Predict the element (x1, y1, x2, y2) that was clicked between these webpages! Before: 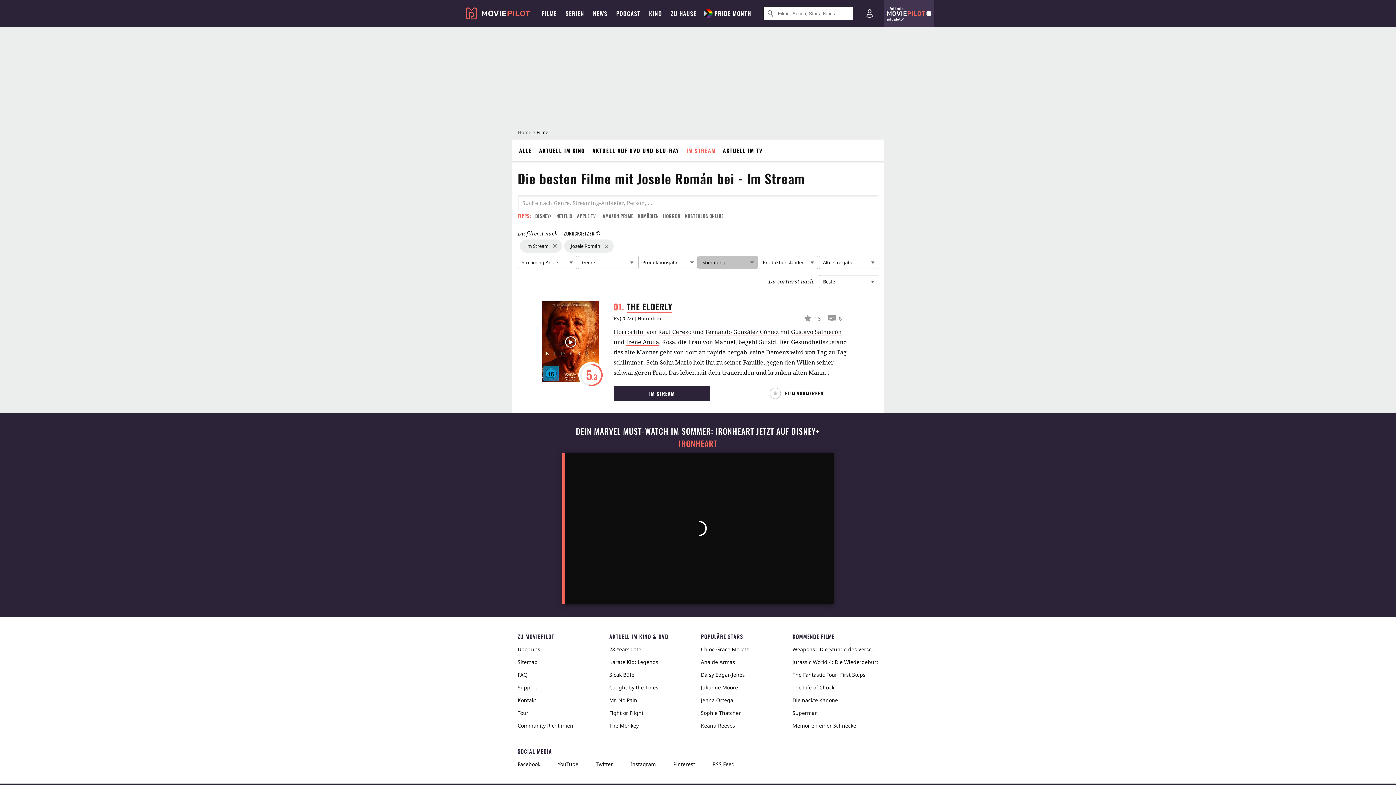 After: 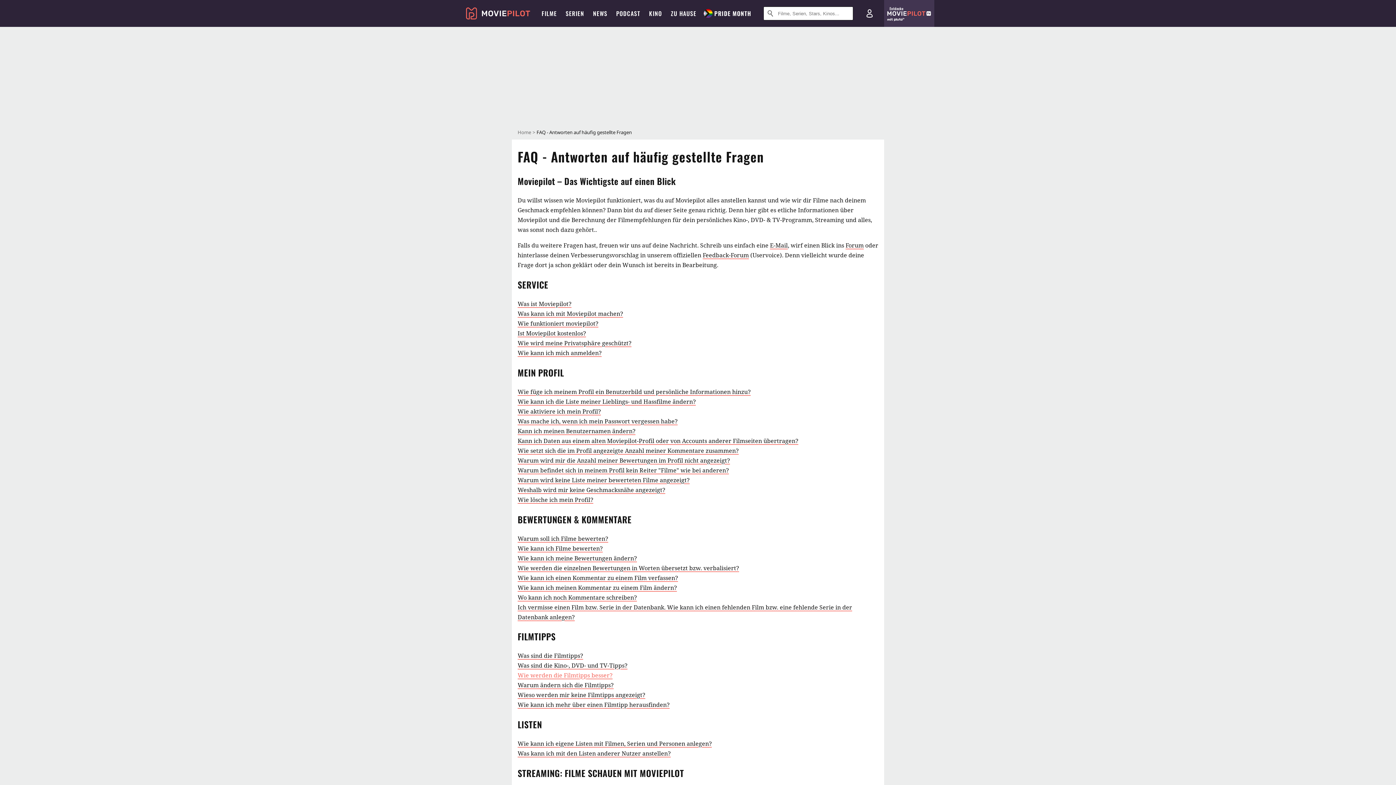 Action: label: FAQ bbox: (517, 464, 603, 477)